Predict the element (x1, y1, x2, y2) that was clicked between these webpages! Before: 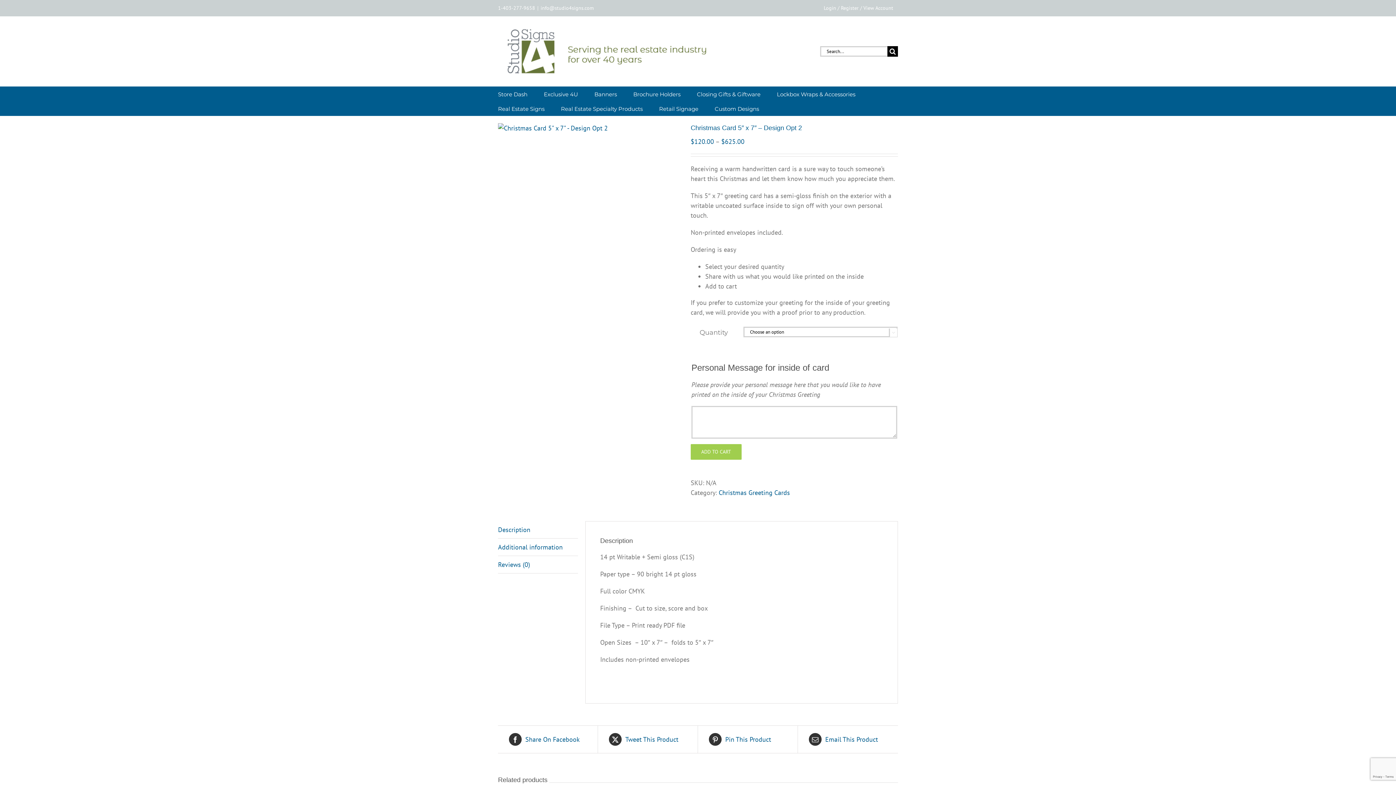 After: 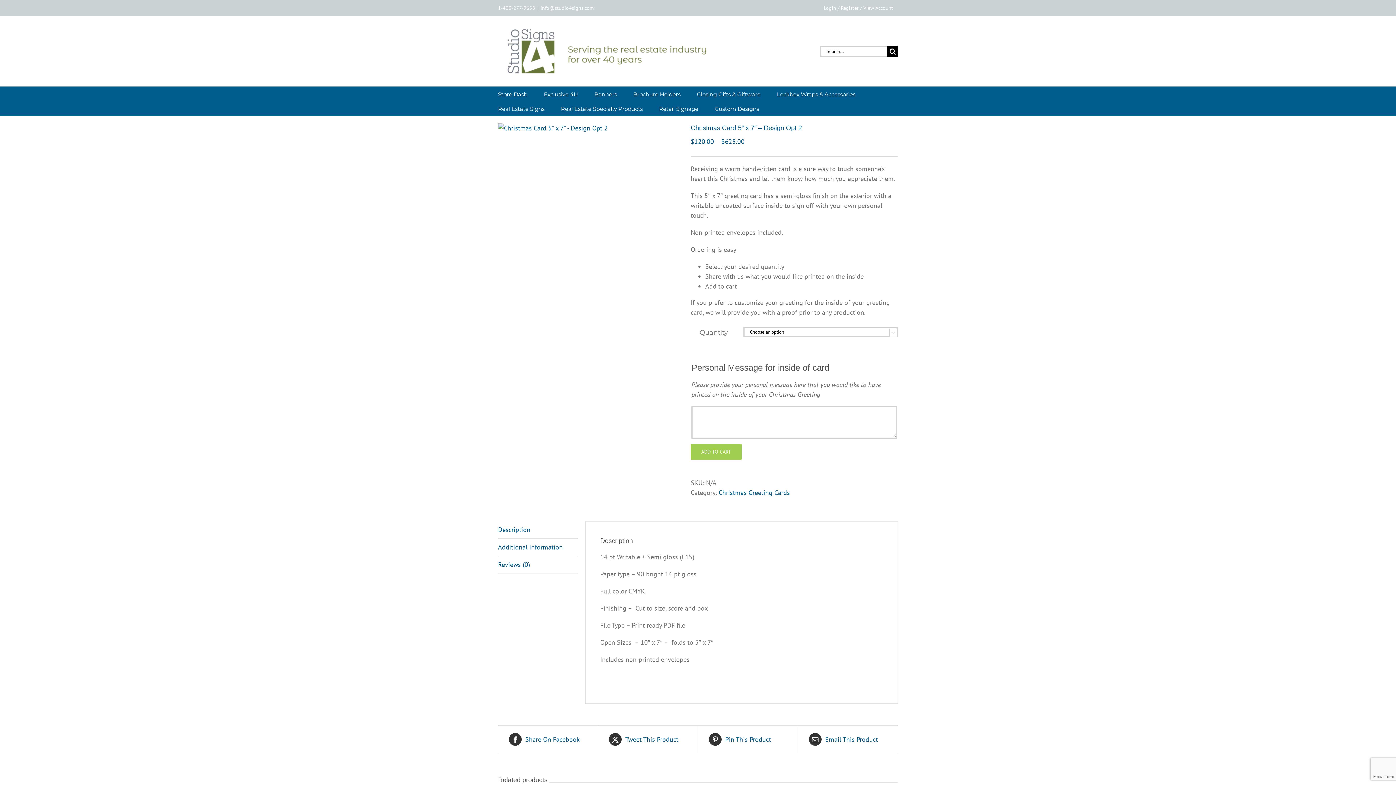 Action: bbox: (609, 733, 686, 746) label: Tweet This Product